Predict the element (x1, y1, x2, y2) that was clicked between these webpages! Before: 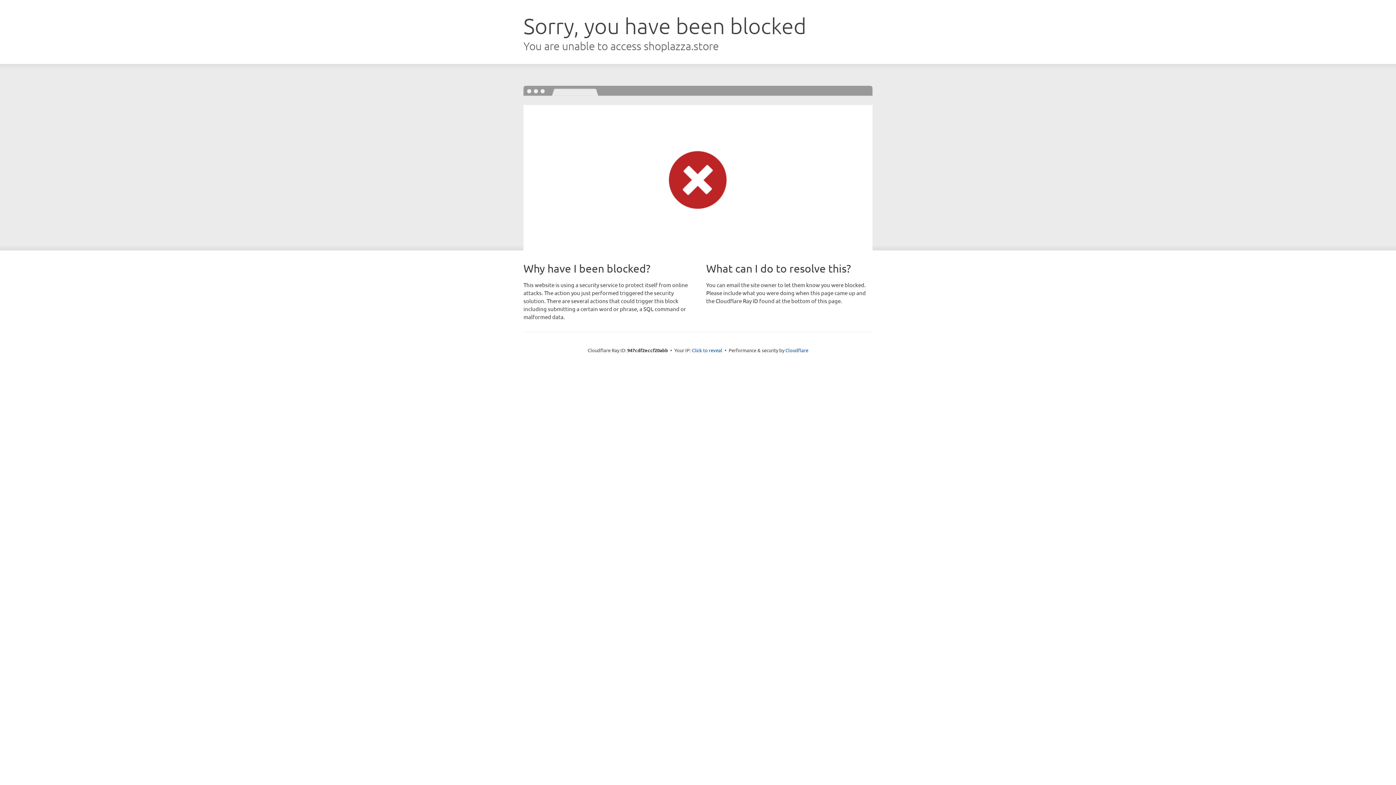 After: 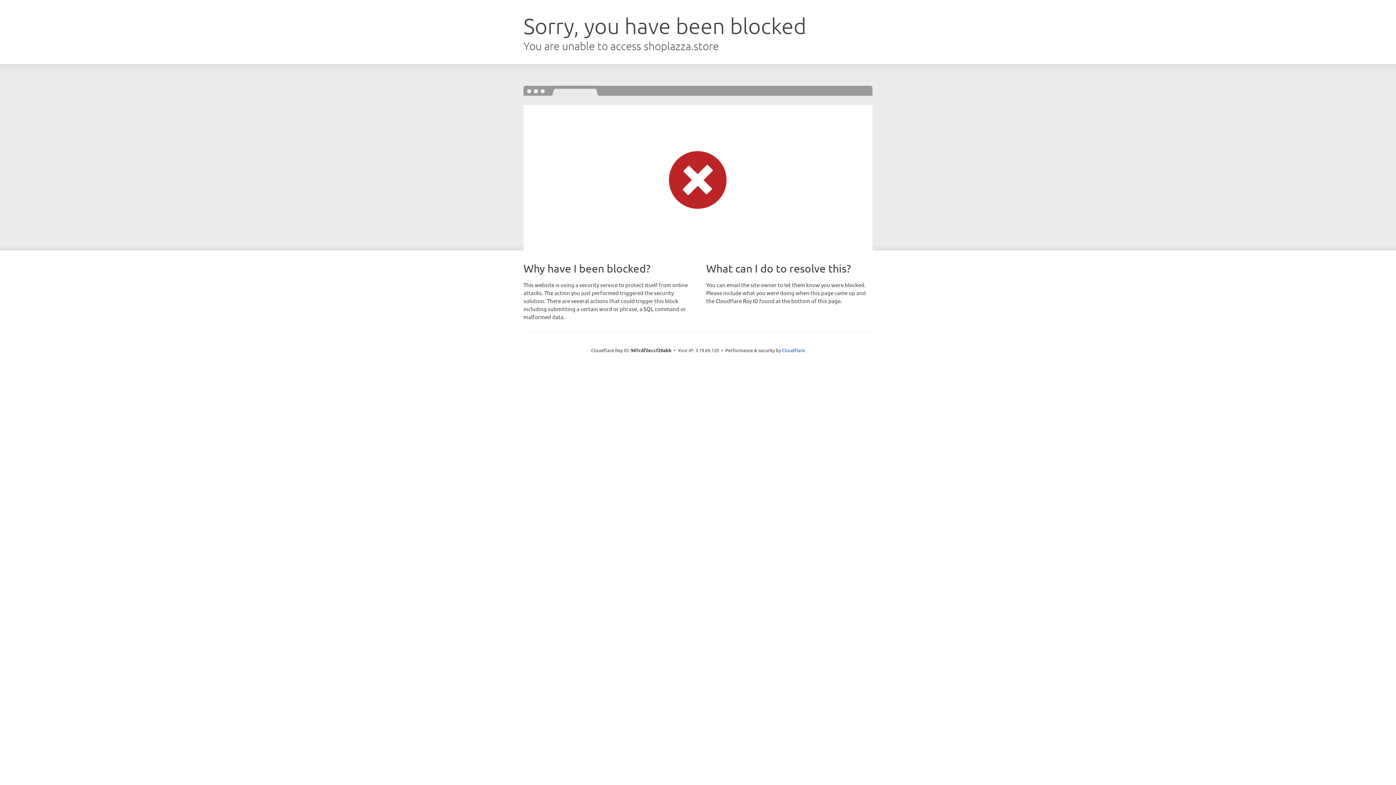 Action: bbox: (692, 346, 722, 353) label: Click to reveal